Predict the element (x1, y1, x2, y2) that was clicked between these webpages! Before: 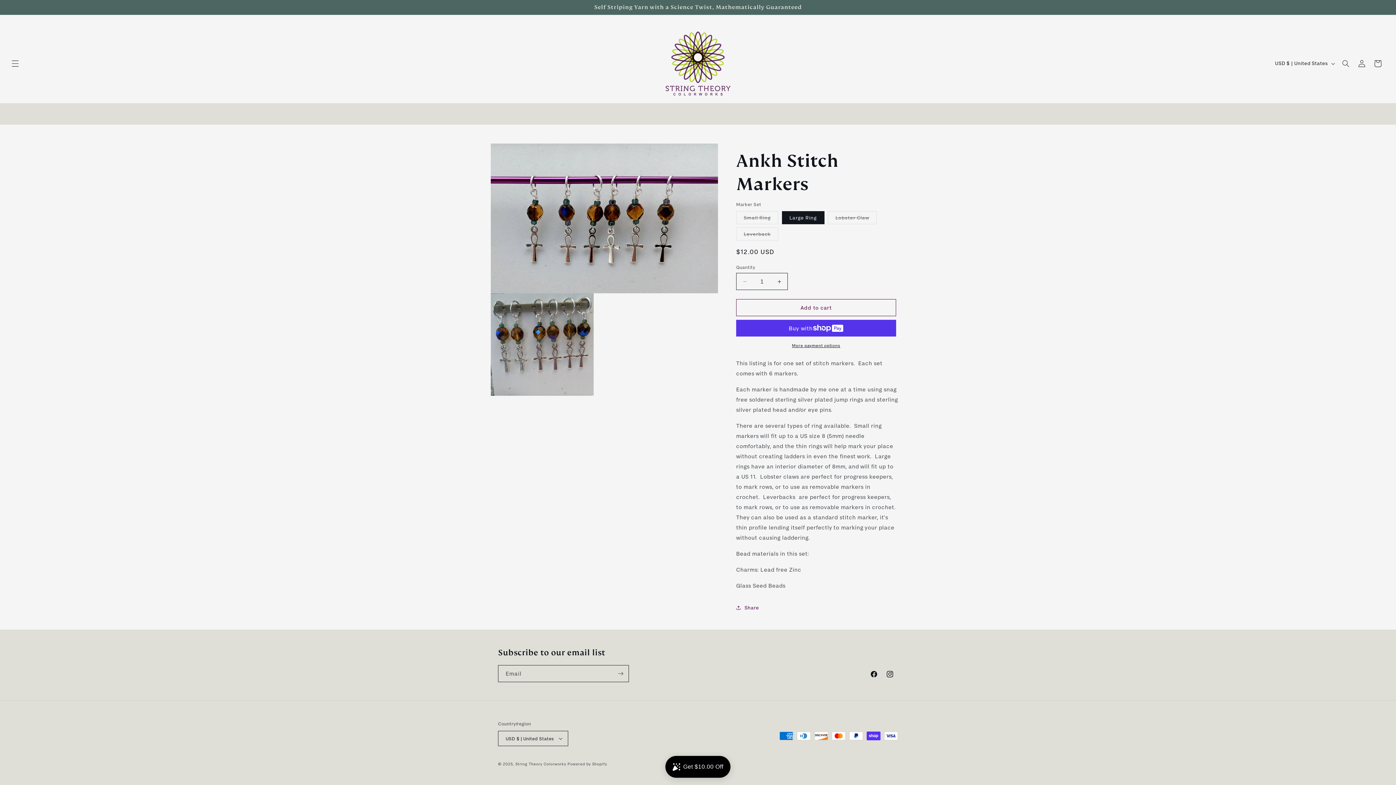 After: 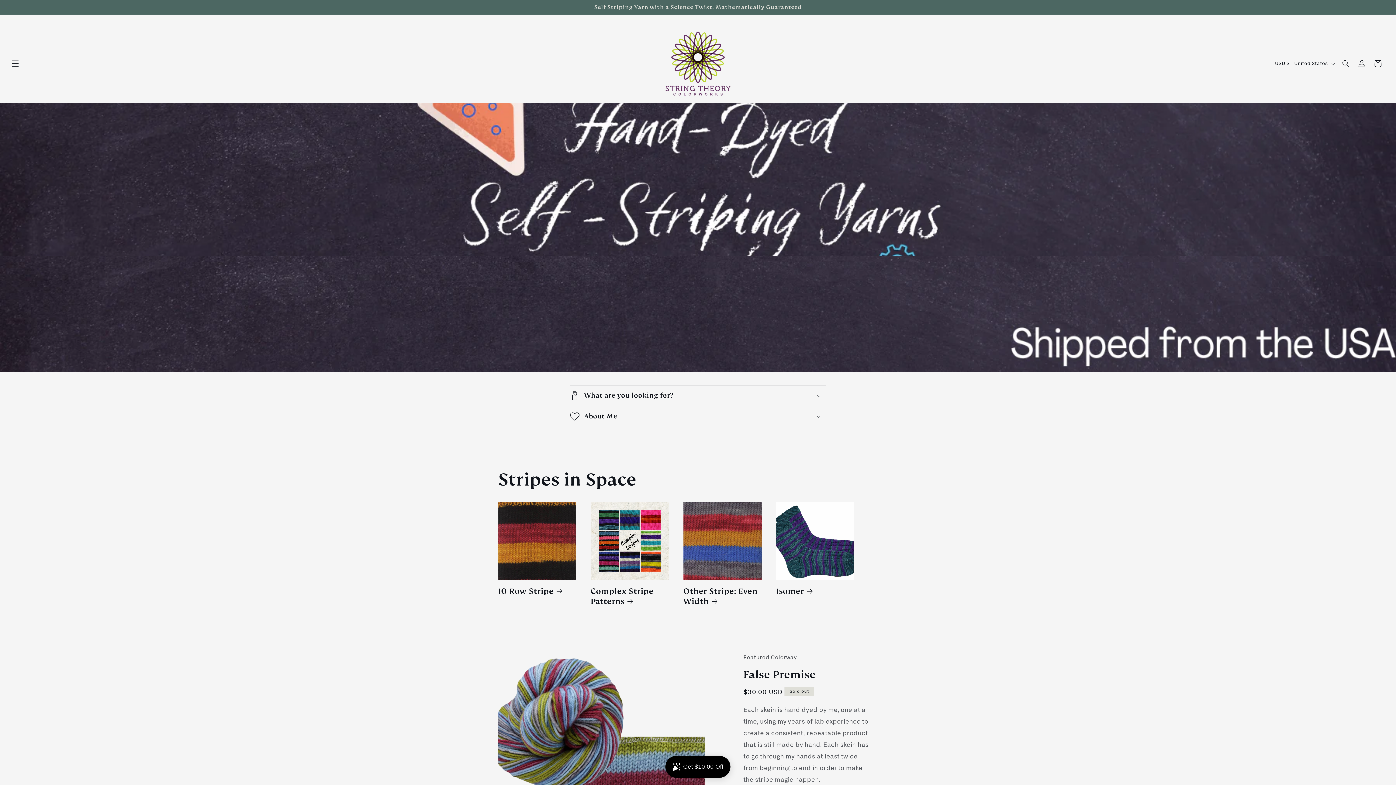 Action: bbox: (662, 28, 733, 98)